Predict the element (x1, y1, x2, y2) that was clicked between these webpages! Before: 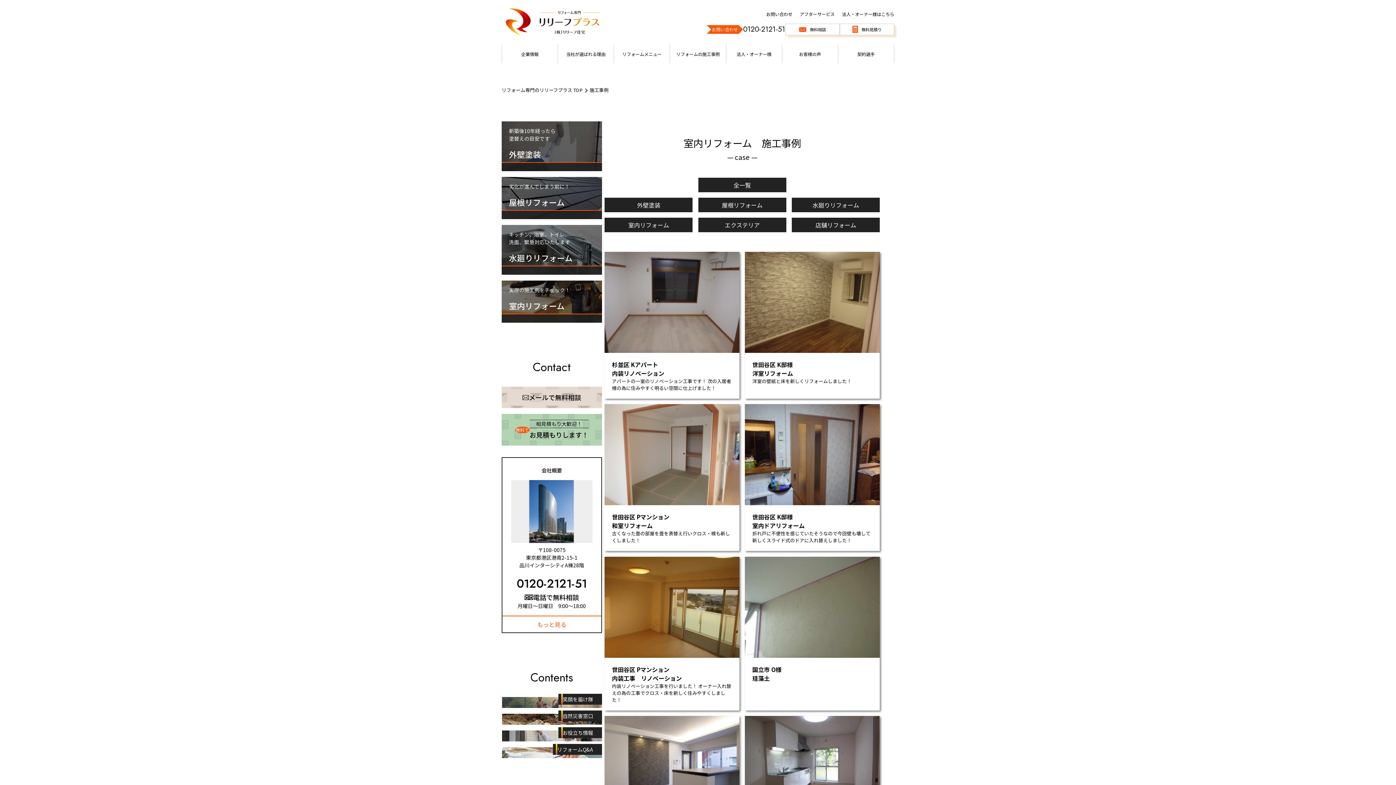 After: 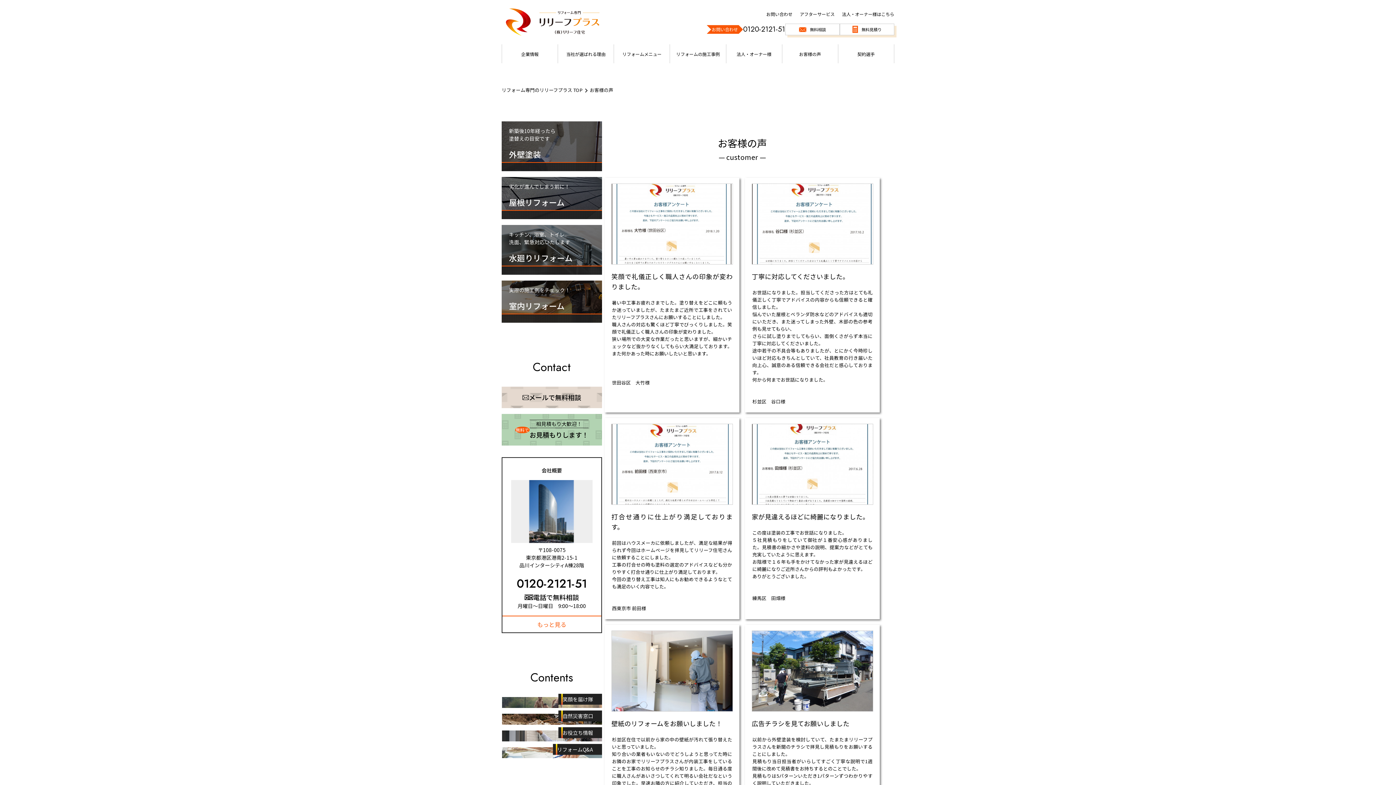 Action: label: お客様の声 bbox: (782, 44, 838, 63)